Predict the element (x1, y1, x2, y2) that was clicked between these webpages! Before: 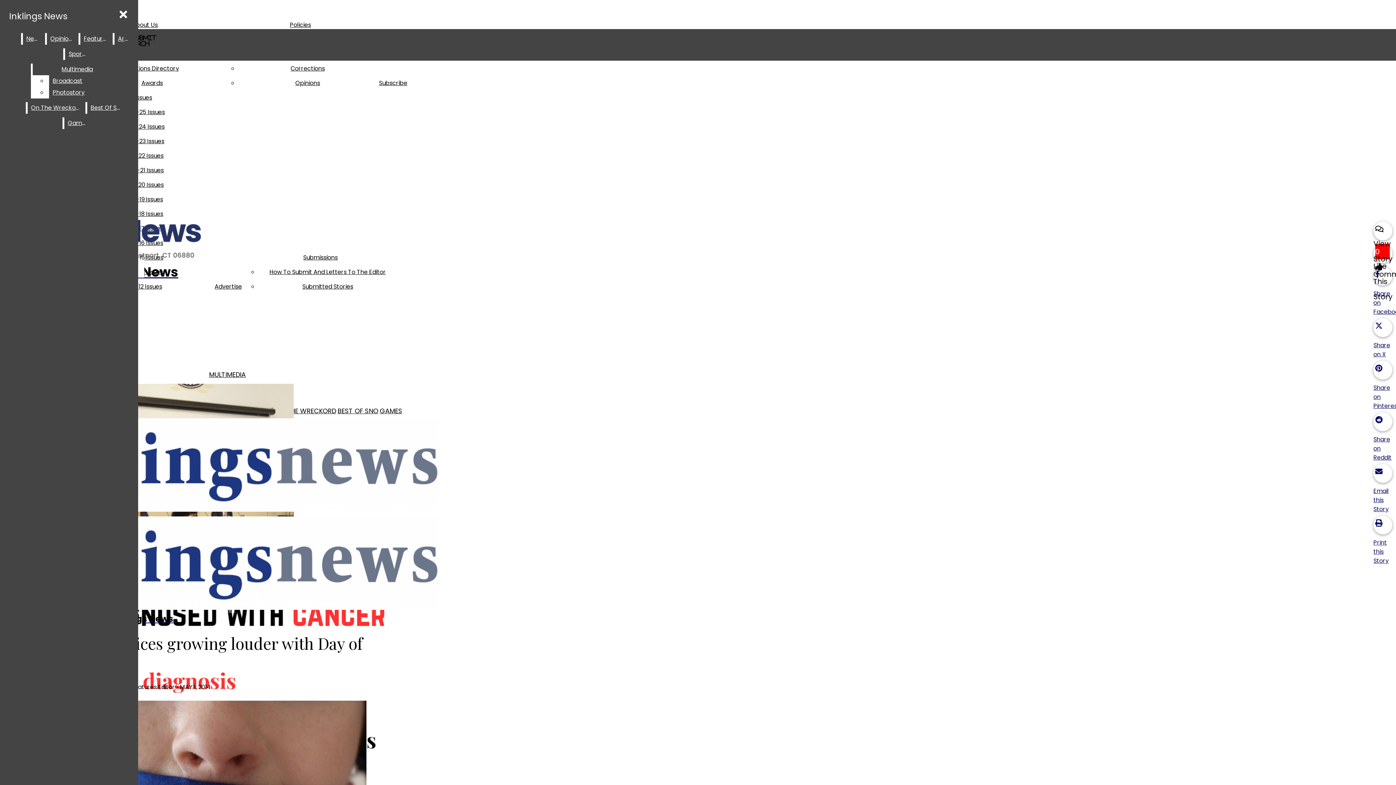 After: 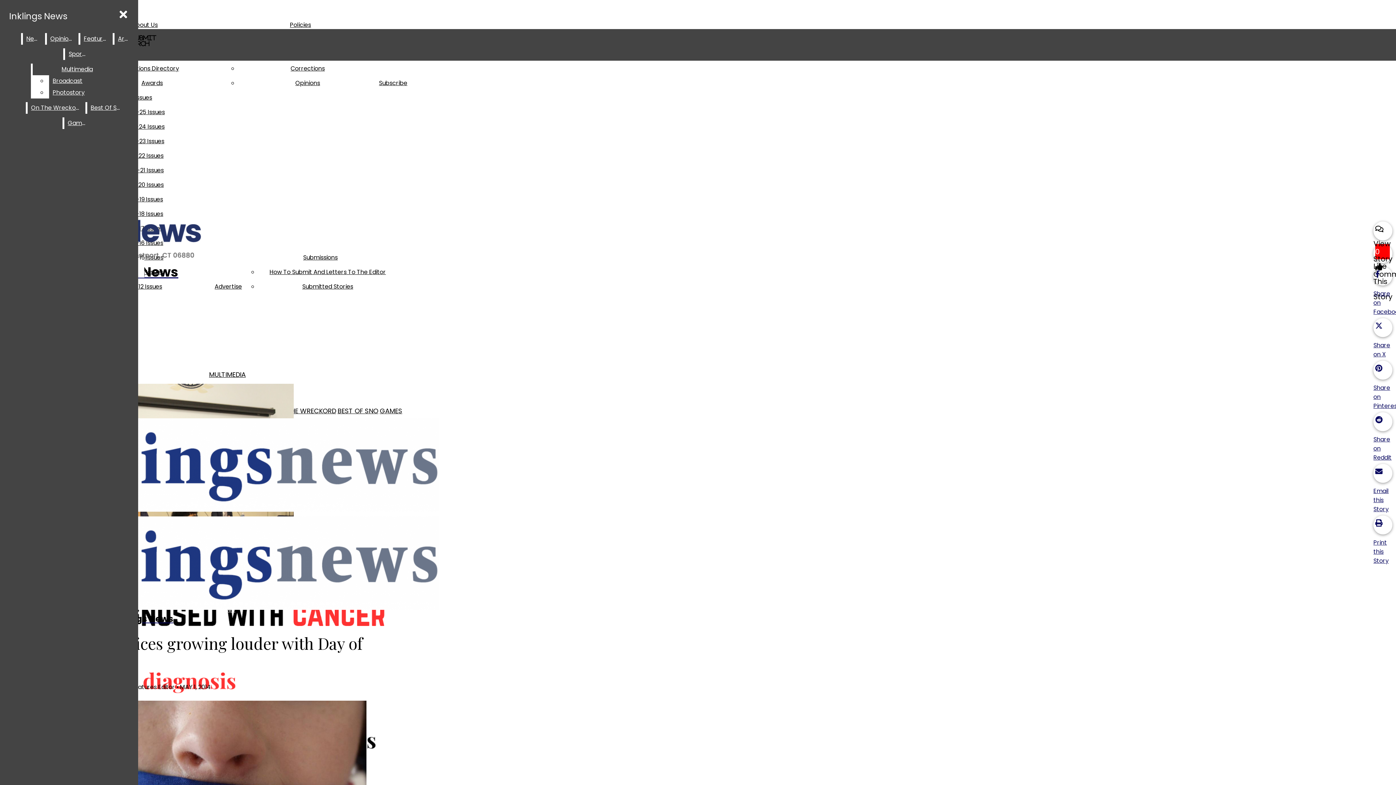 Action: label: Email this Story bbox: (1373, 464, 1396, 513)